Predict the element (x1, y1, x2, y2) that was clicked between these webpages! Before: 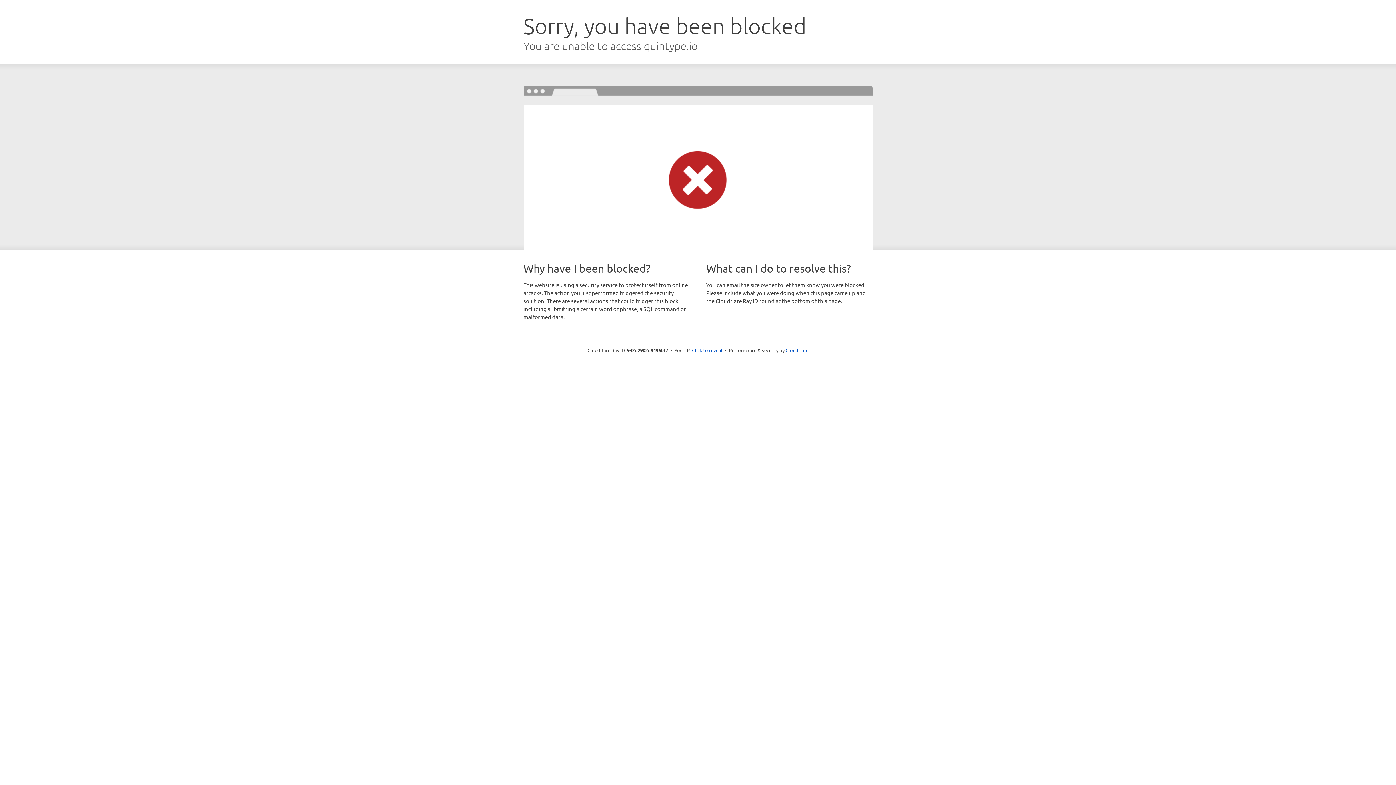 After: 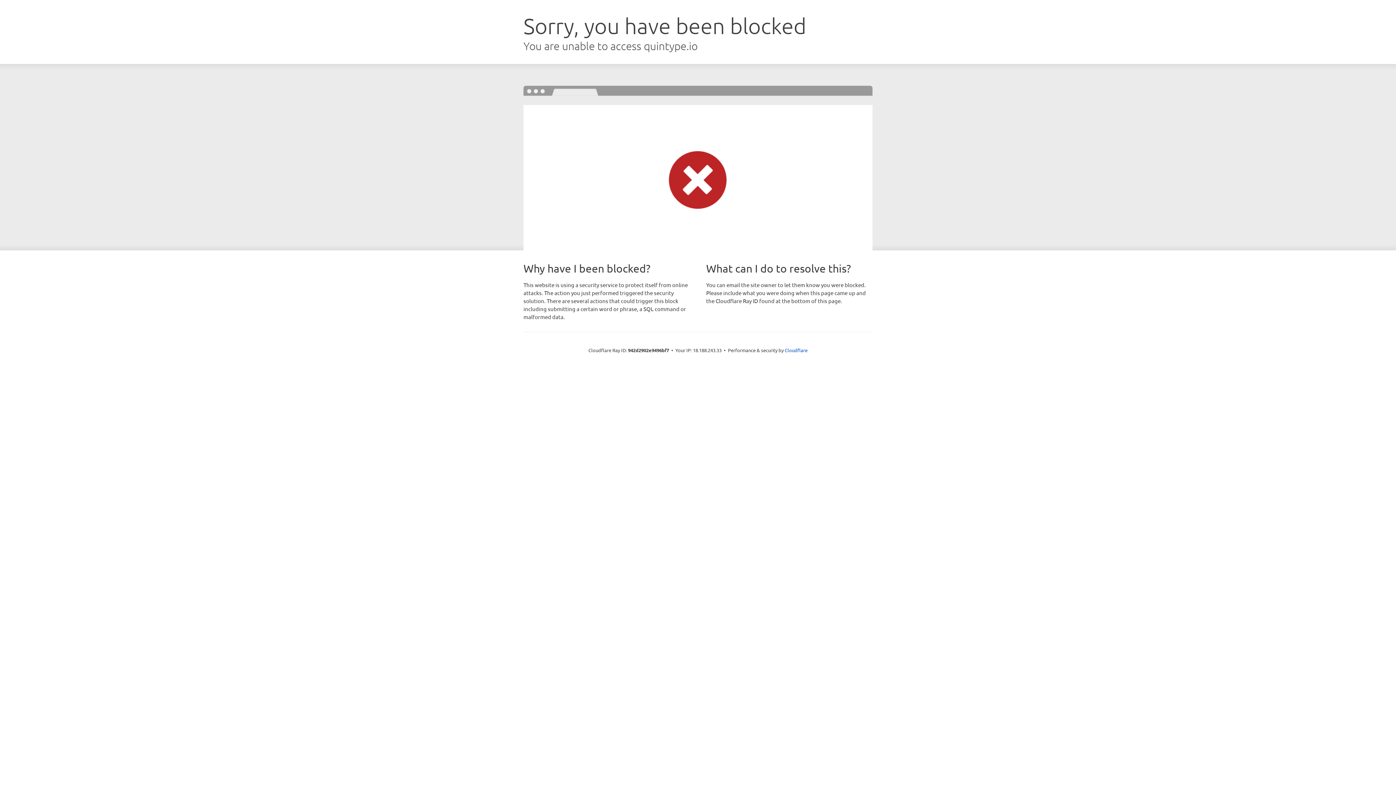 Action: bbox: (692, 346, 722, 353) label: Click to reveal